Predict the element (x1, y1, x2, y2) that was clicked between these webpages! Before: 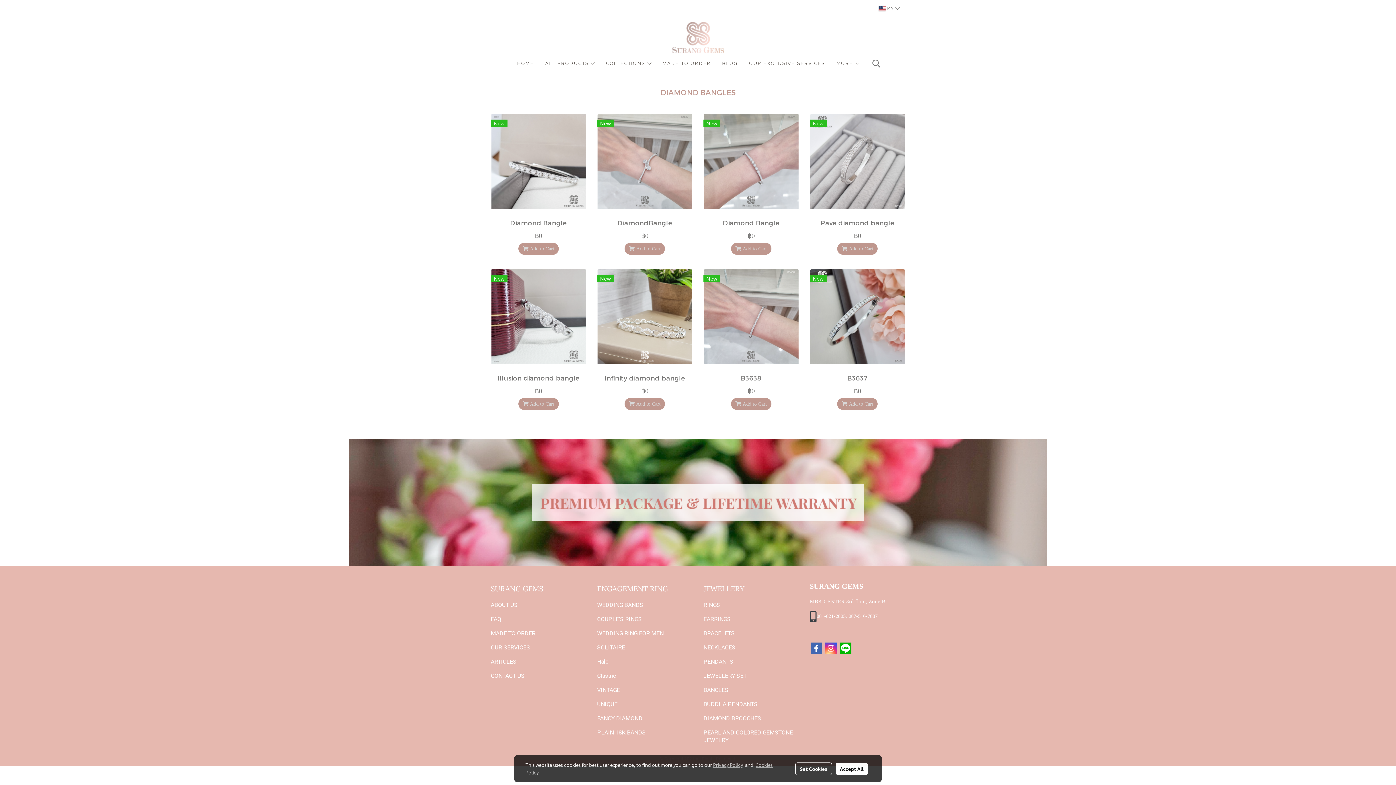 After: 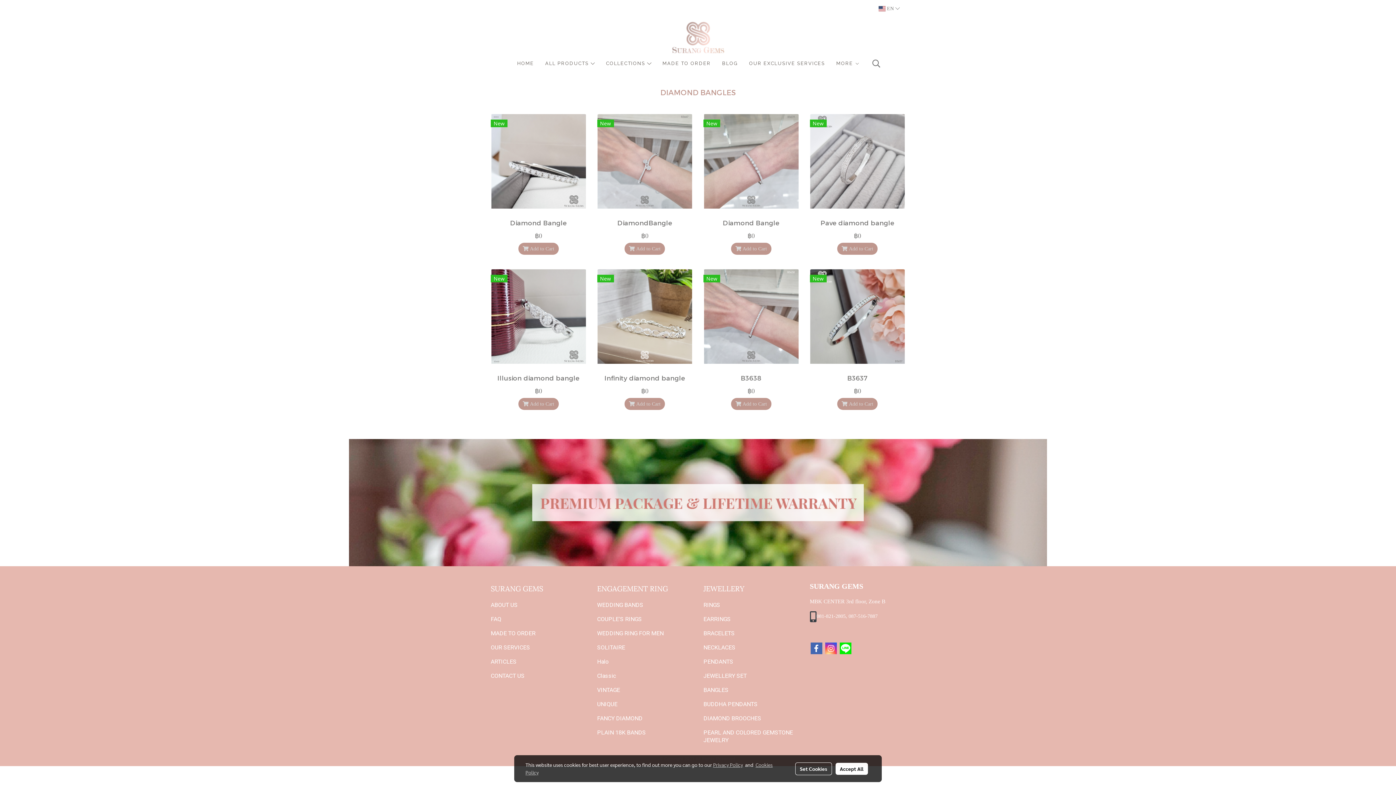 Action: bbox: (839, 642, 852, 655)